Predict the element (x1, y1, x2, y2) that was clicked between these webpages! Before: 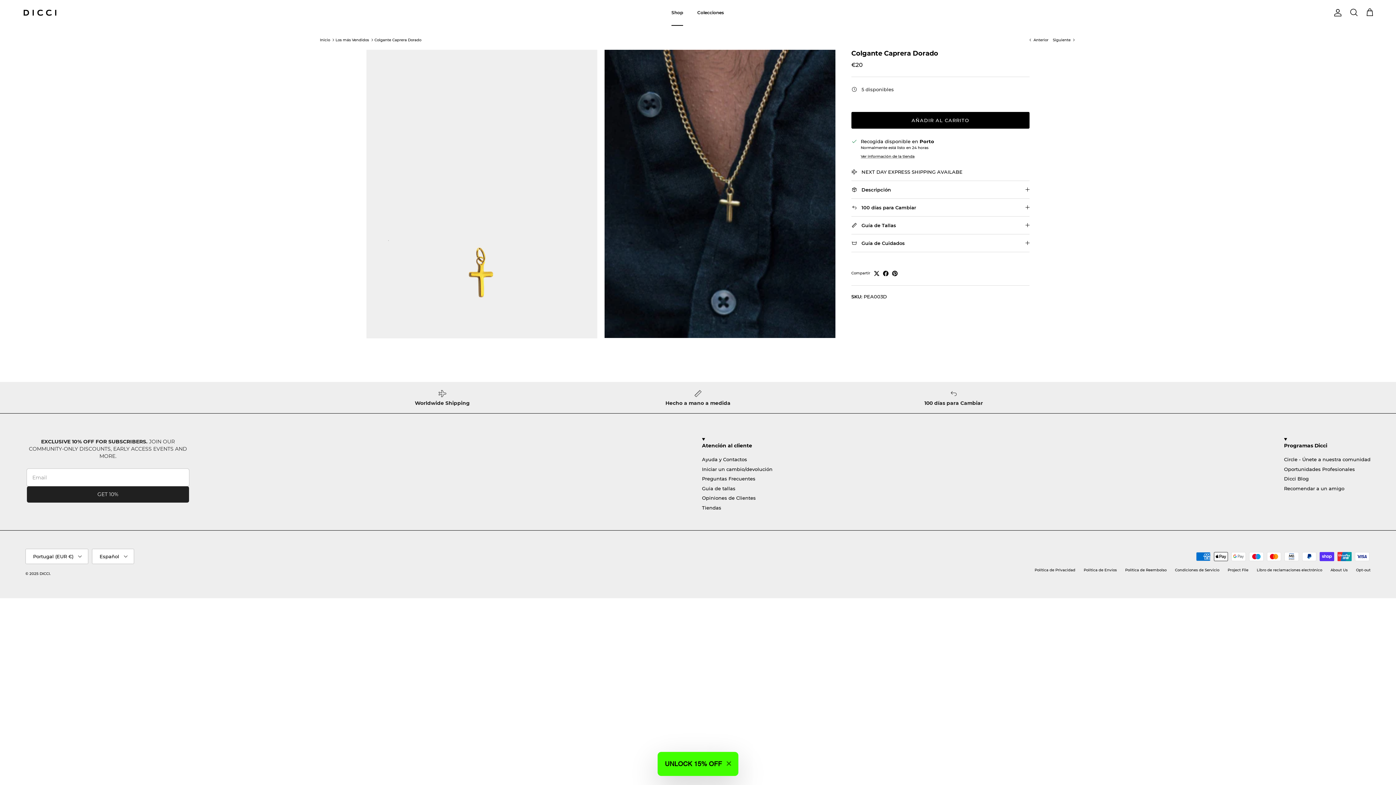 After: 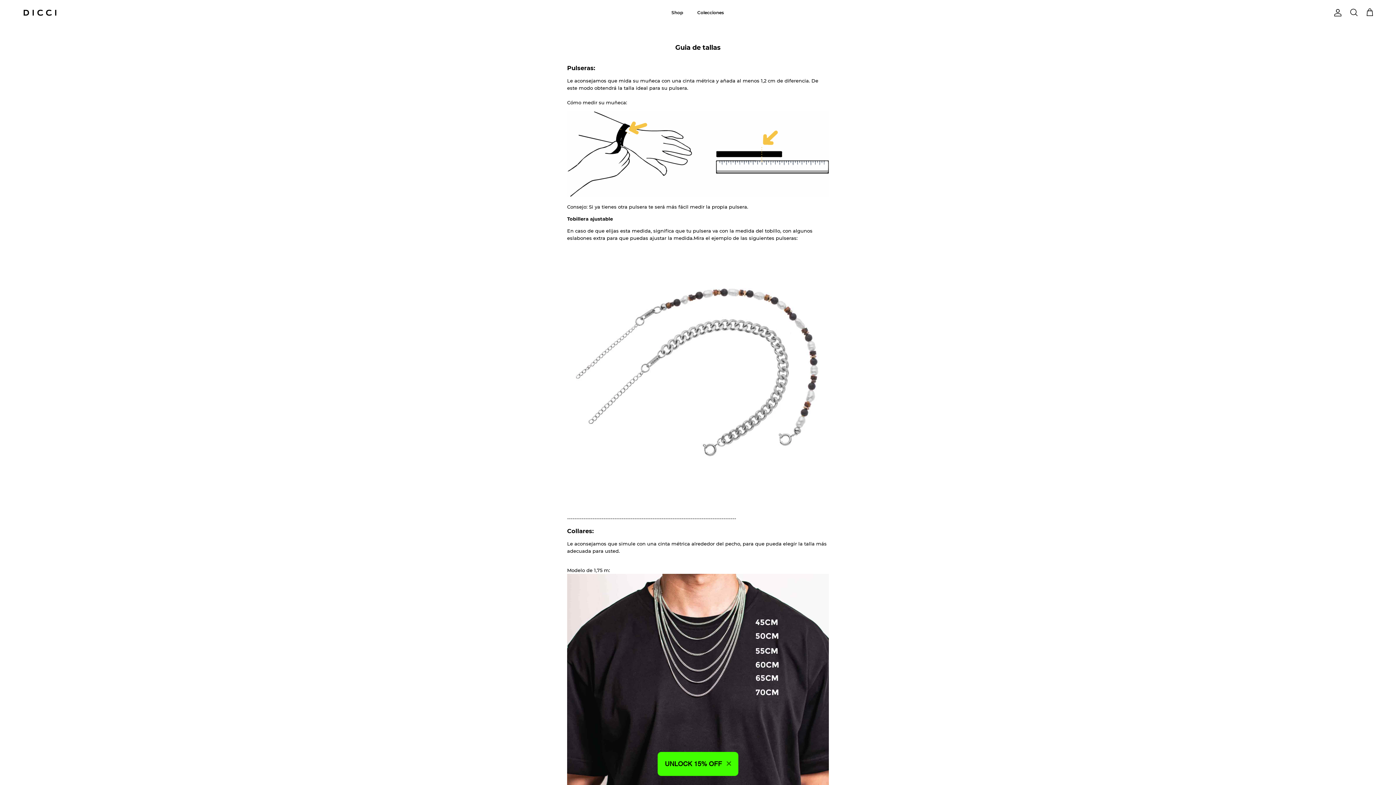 Action: label: Guia de tallas bbox: (702, 485, 735, 491)